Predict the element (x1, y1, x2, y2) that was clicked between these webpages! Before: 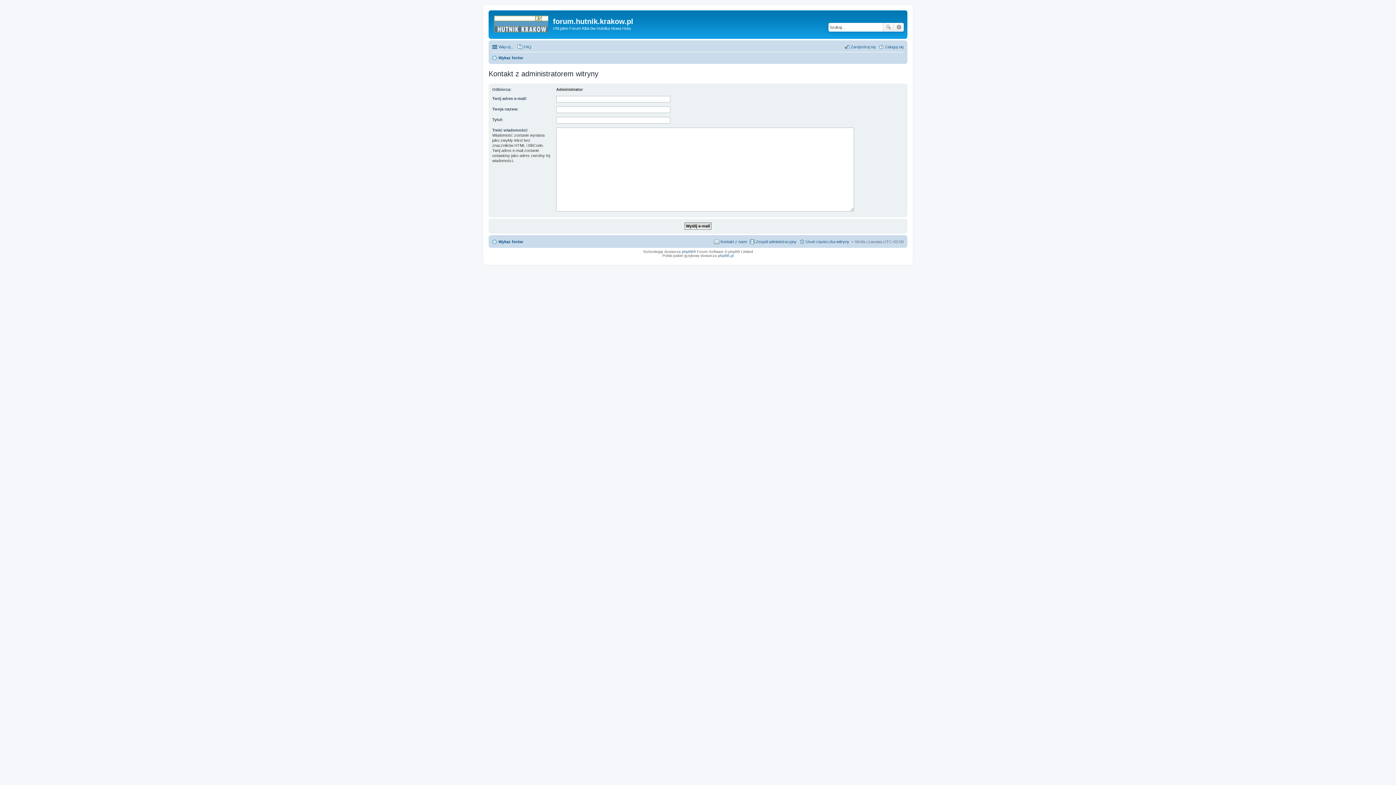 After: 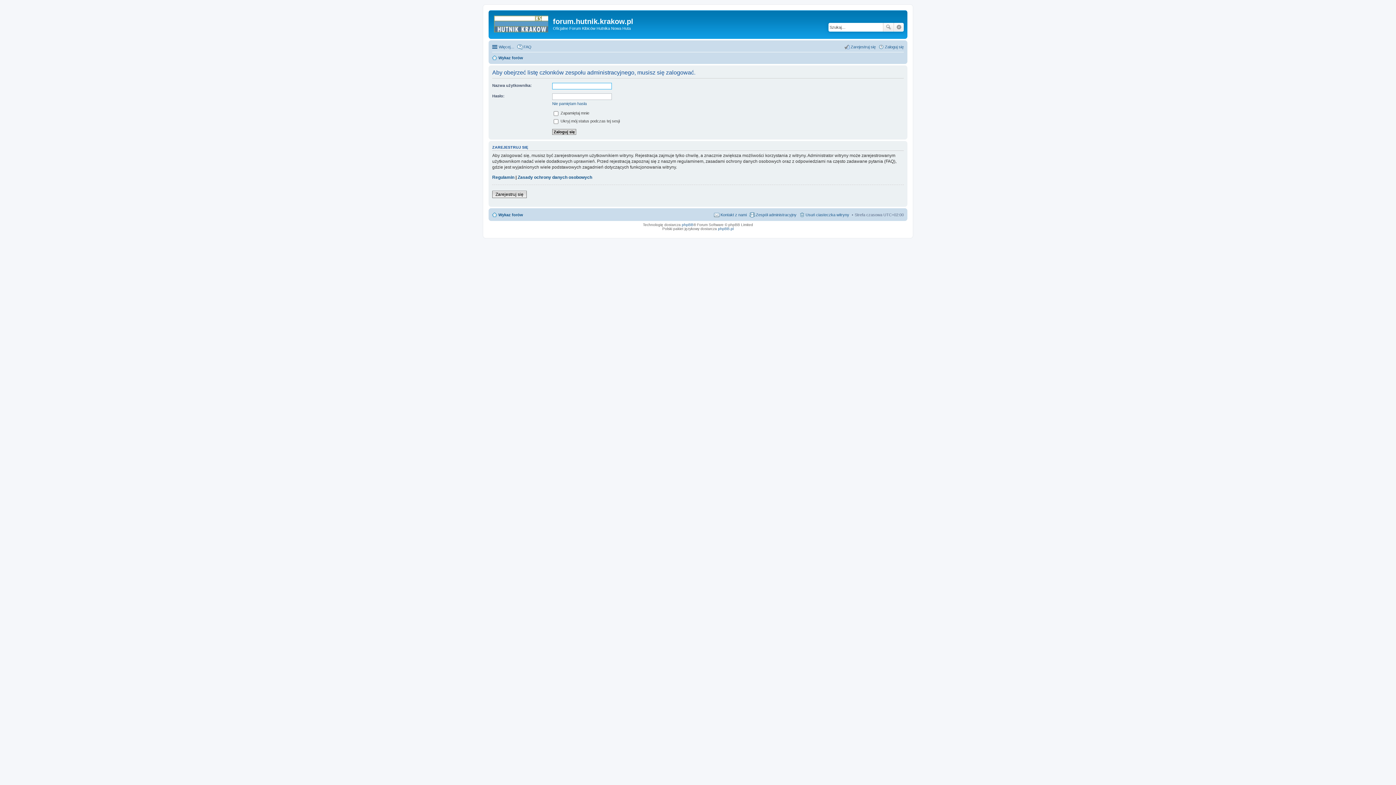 Action: label: Zespół administracyjny bbox: (749, 237, 796, 246)